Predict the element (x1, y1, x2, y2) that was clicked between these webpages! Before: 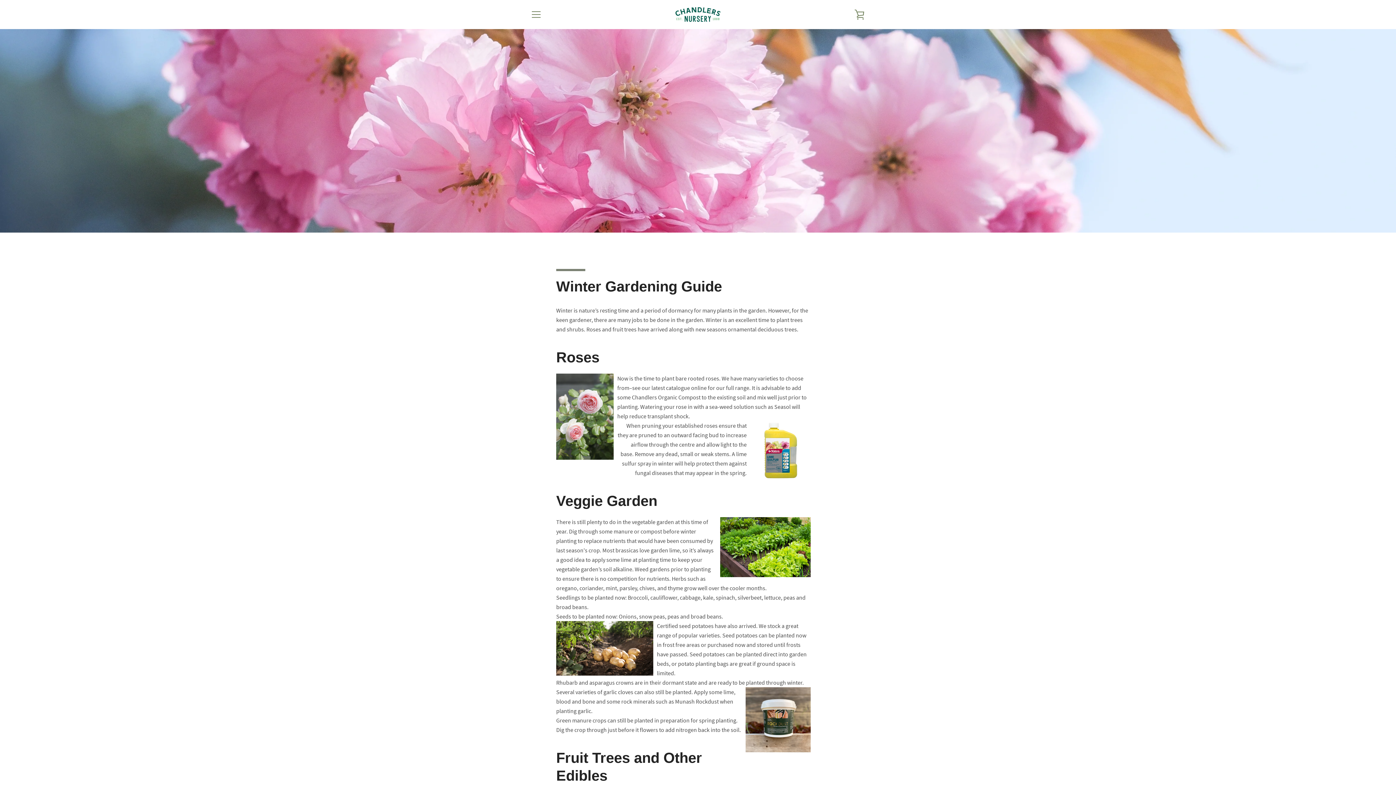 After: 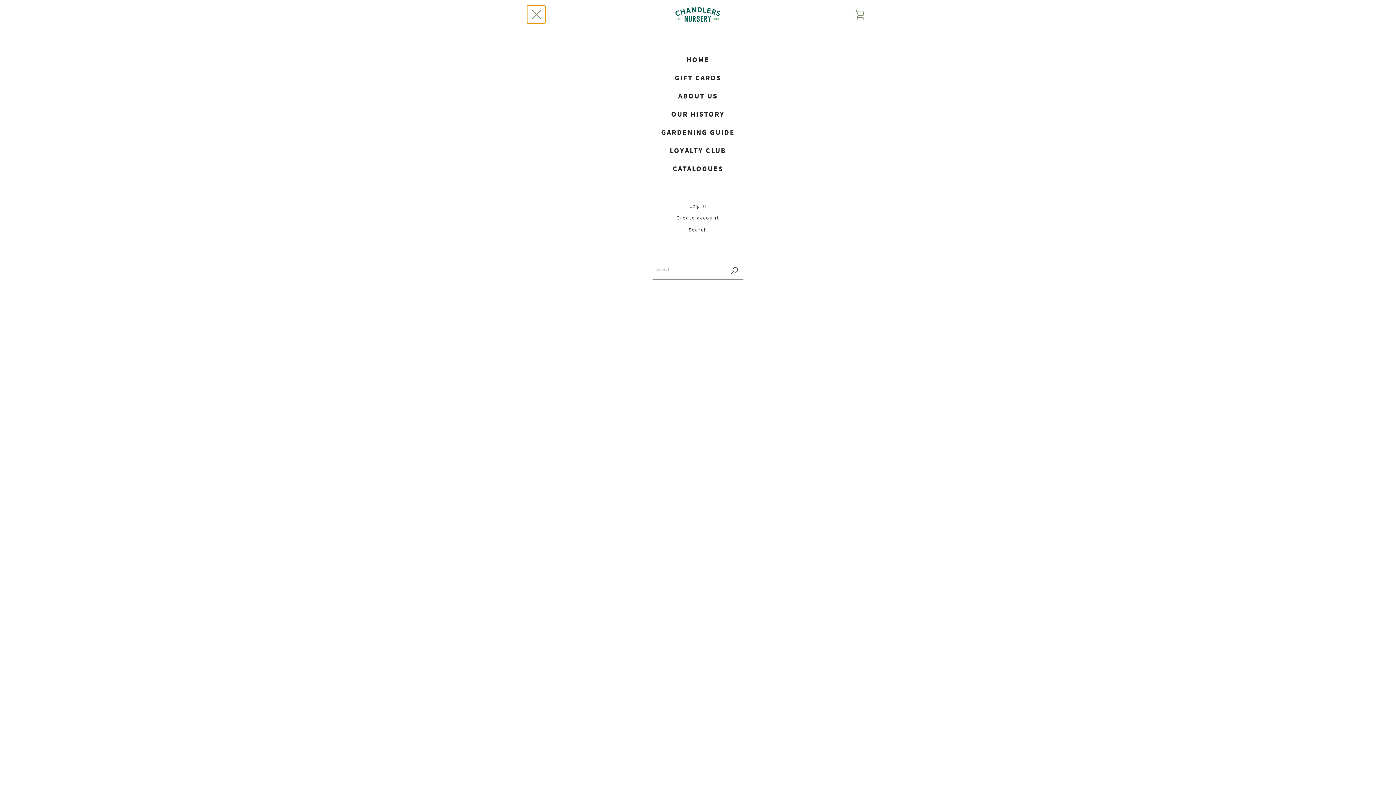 Action: bbox: (527, 5, 545, 23) label: MENU